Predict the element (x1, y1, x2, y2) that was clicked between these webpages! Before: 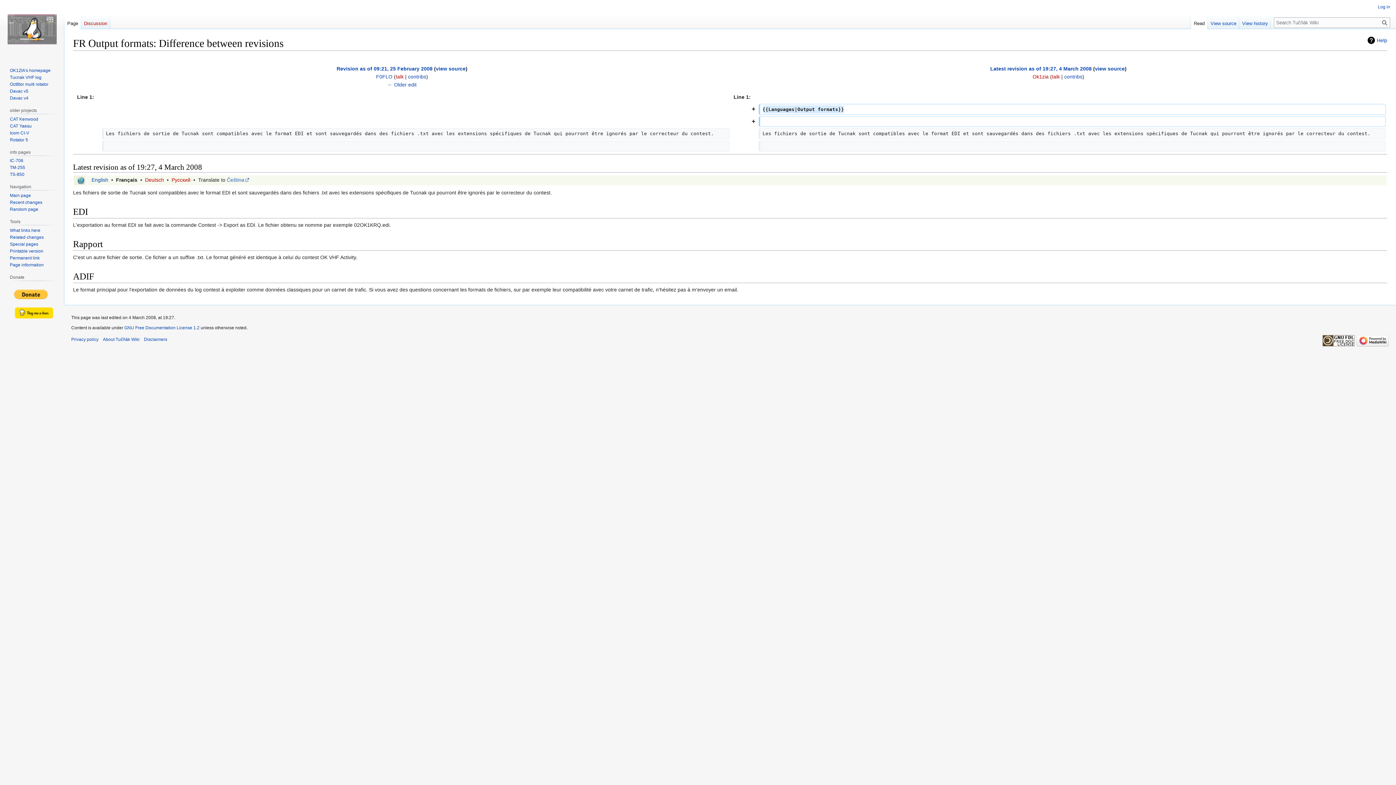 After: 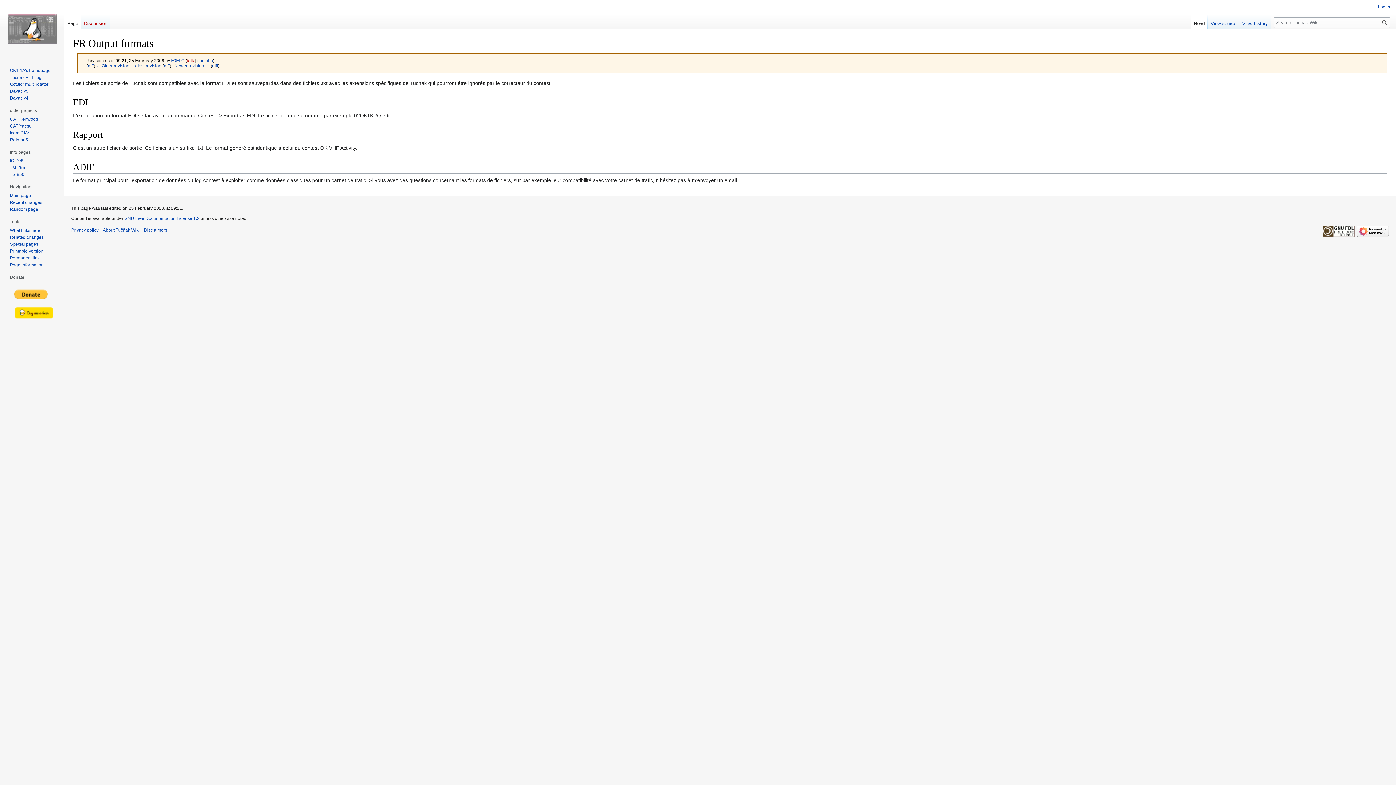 Action: bbox: (336, 65, 432, 71) label: Revision as of 09:21, 25 February 2008